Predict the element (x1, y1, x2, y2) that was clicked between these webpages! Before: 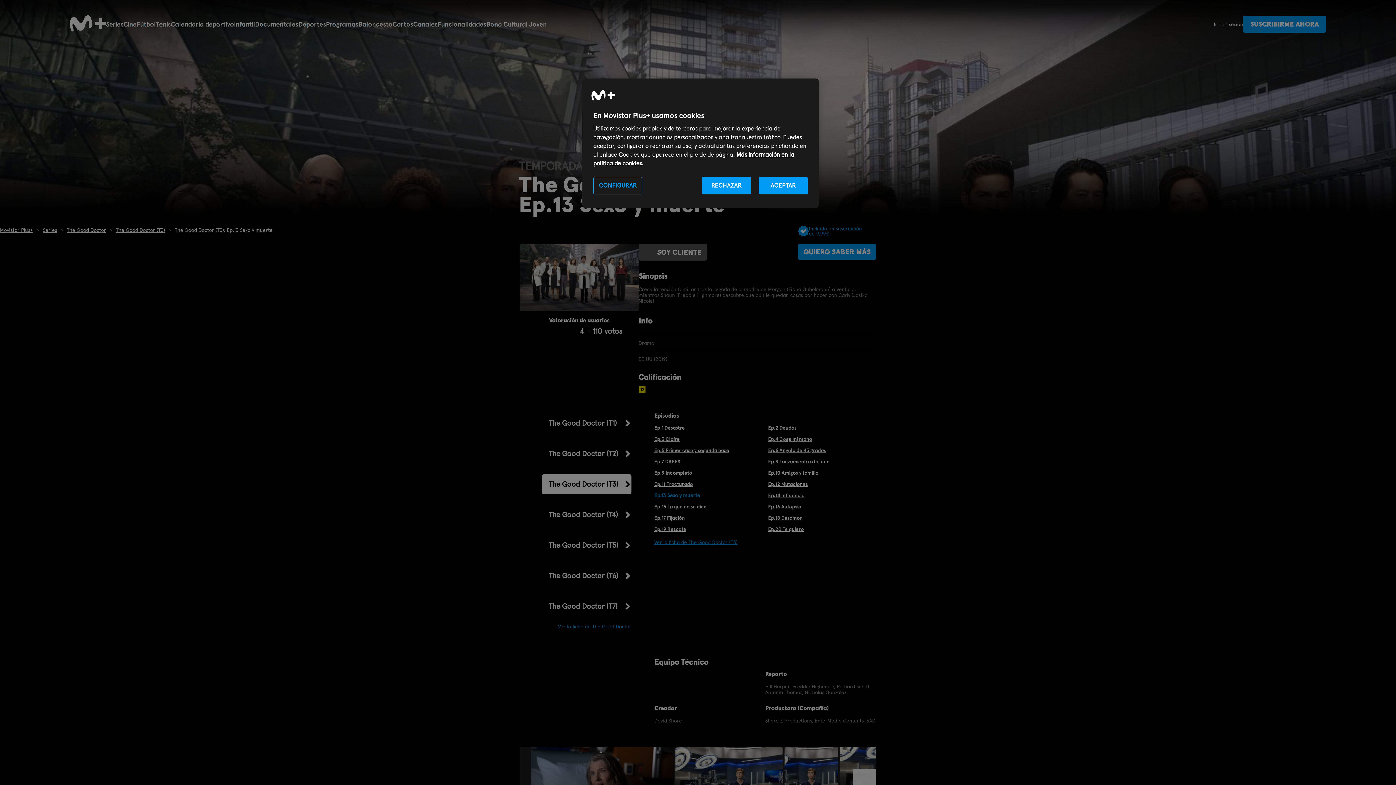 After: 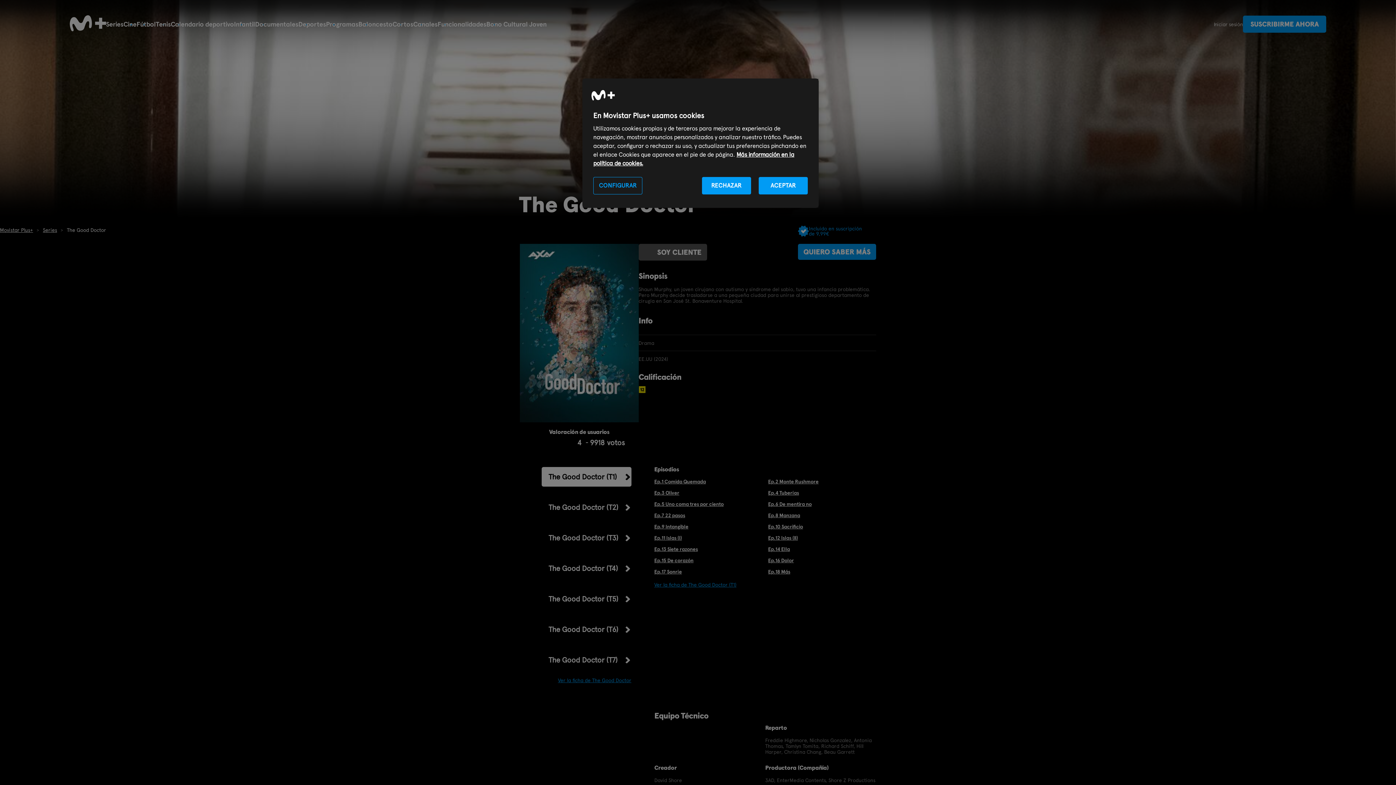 Action: bbox: (66, 227, 106, 233) label: The Good Doctor